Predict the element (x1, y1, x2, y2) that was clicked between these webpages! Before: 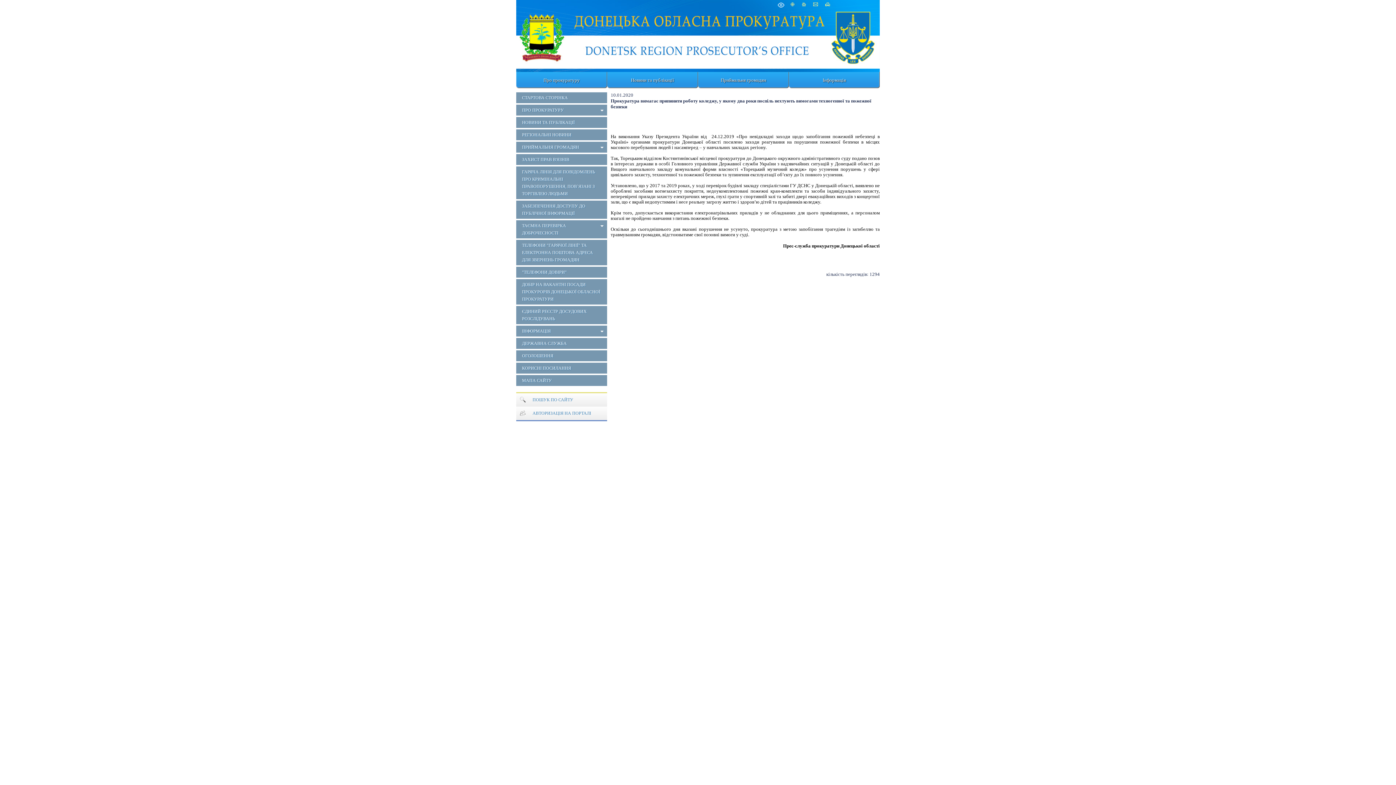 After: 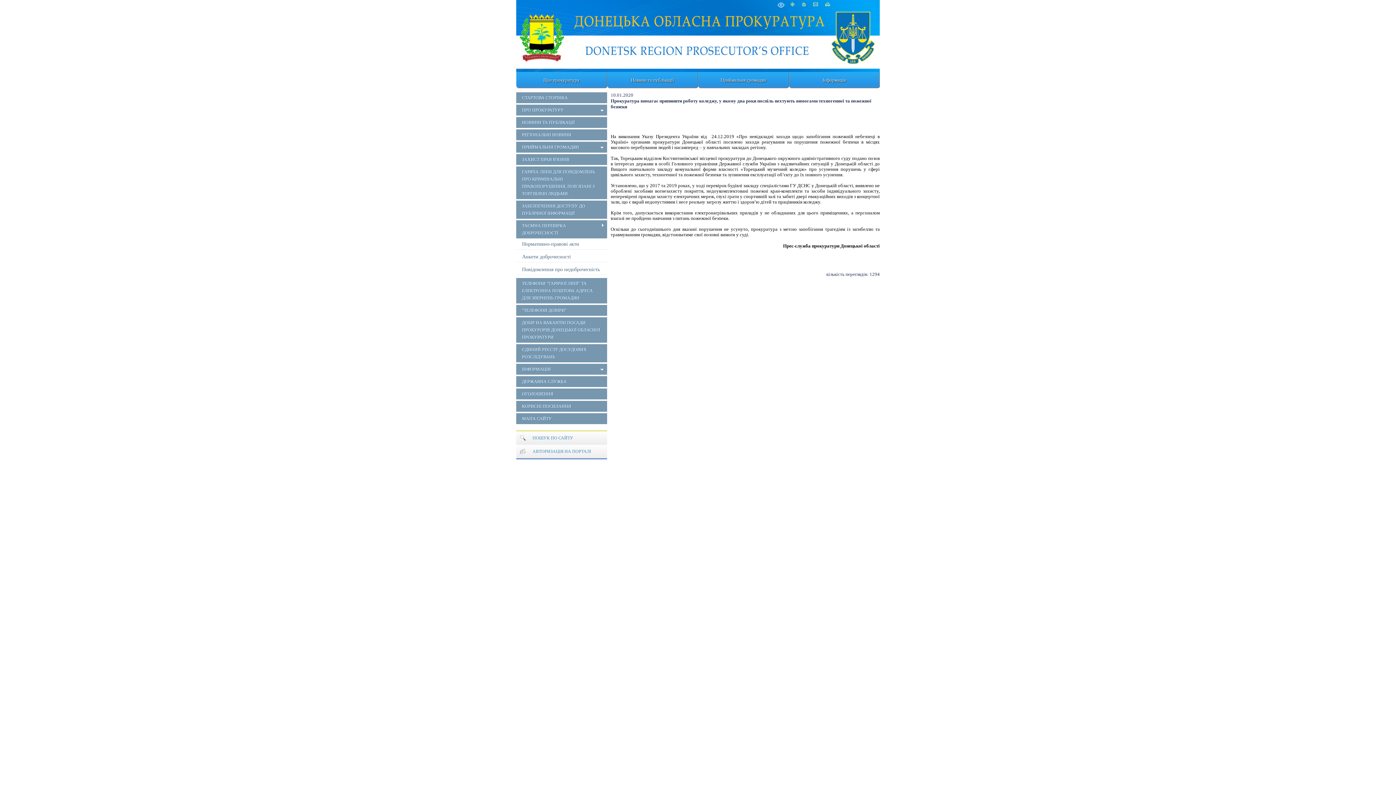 Action: bbox: (516, 220, 607, 238) label: ТАЄМНА ПЕРЕВІРКА ДОБРОЧЕСНОСТІ